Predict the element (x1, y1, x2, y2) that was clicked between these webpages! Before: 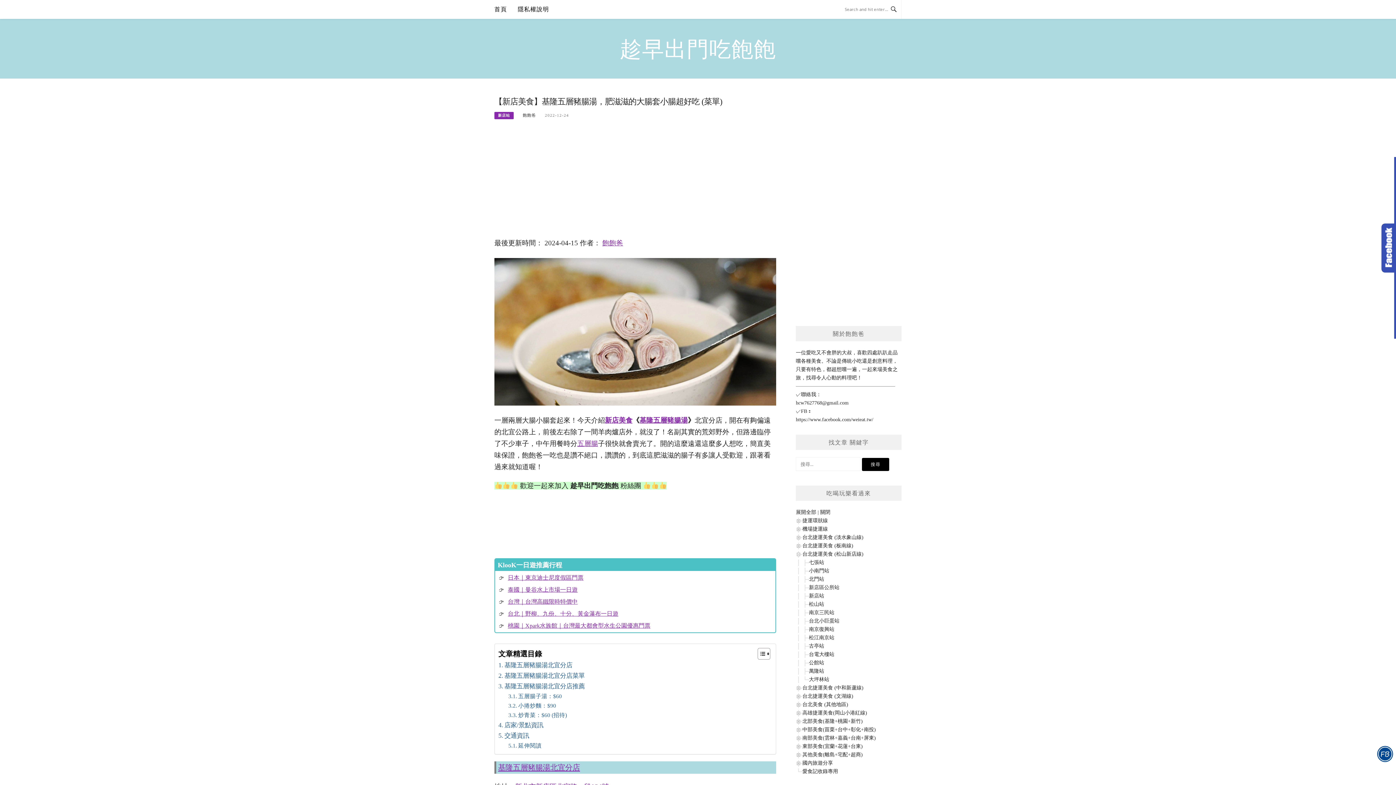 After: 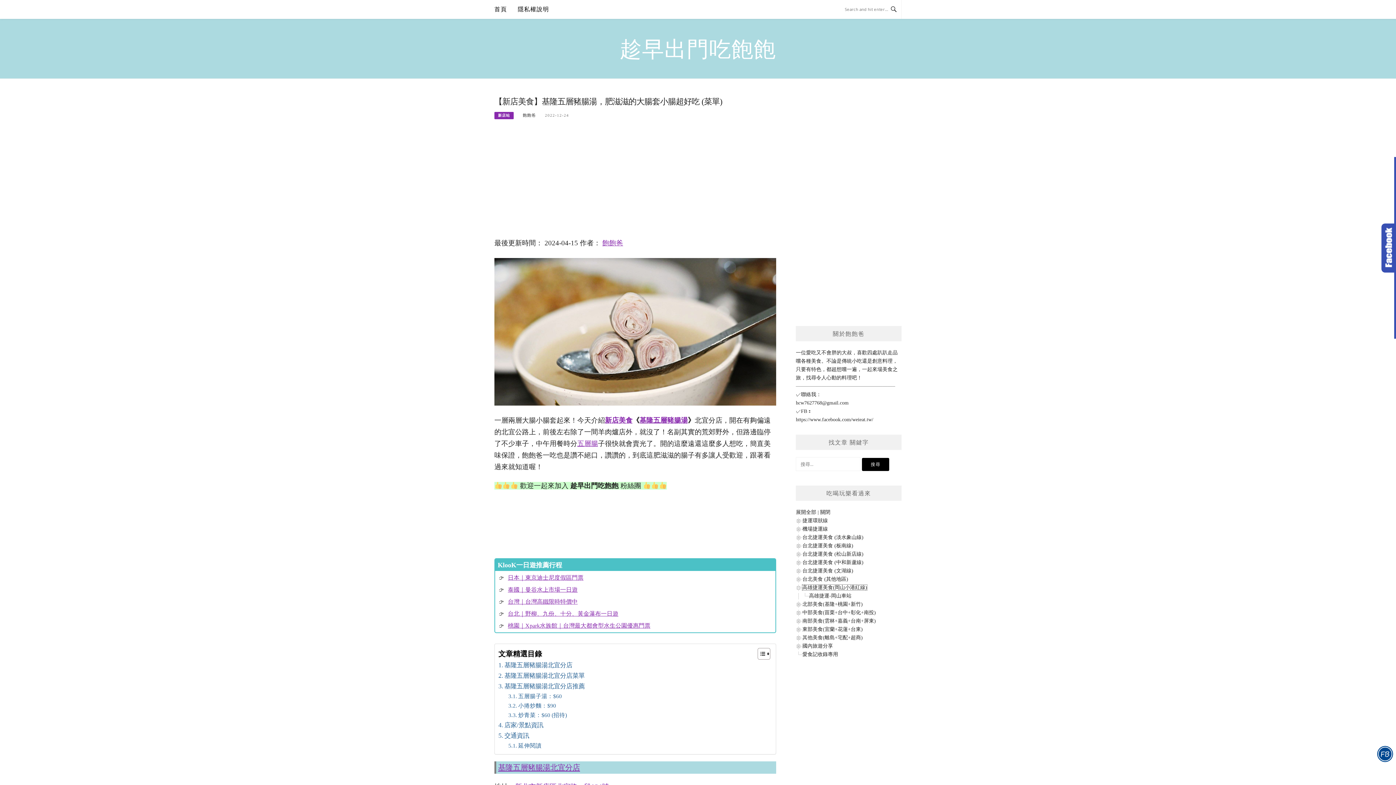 Action: bbox: (802, 710, 867, 716) label: 高雄捷運美食(岡山小港紅線)